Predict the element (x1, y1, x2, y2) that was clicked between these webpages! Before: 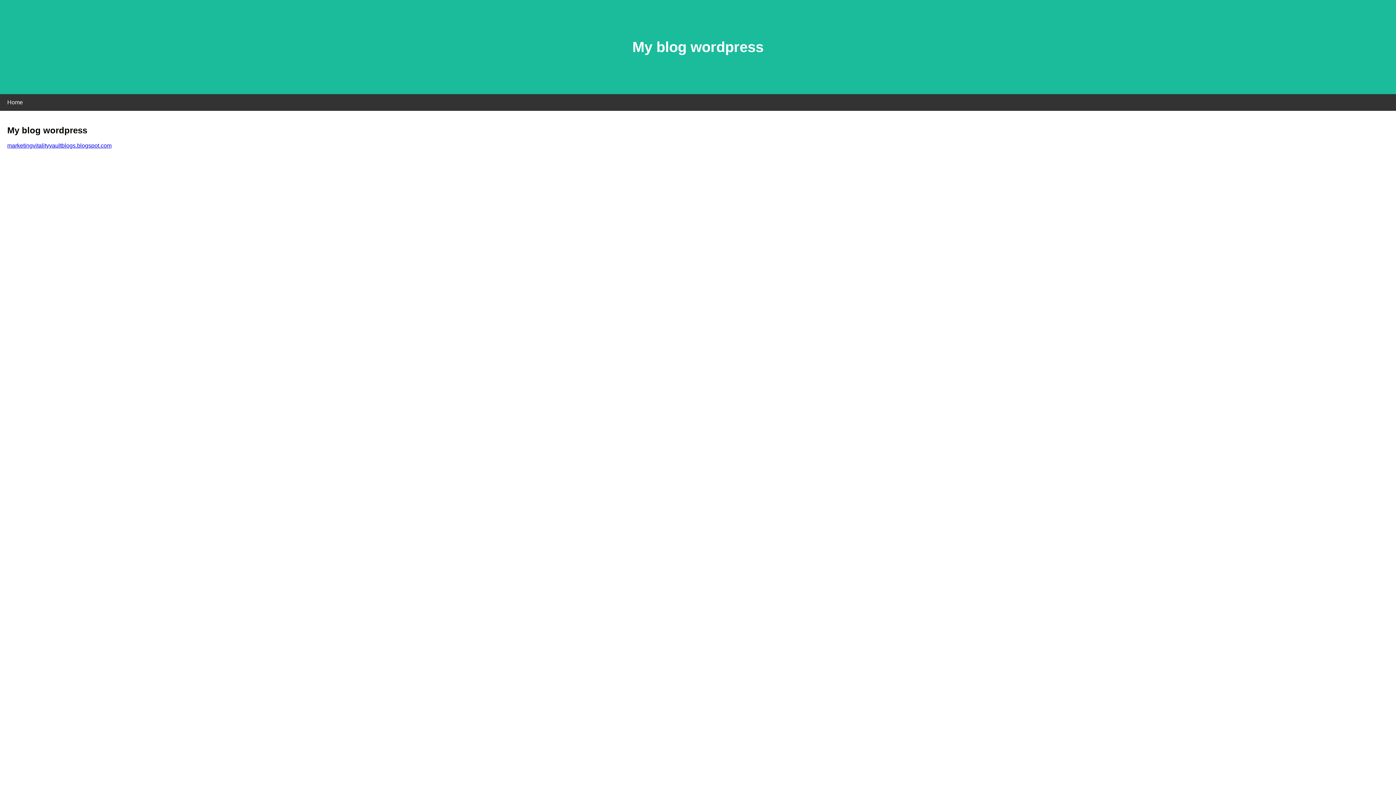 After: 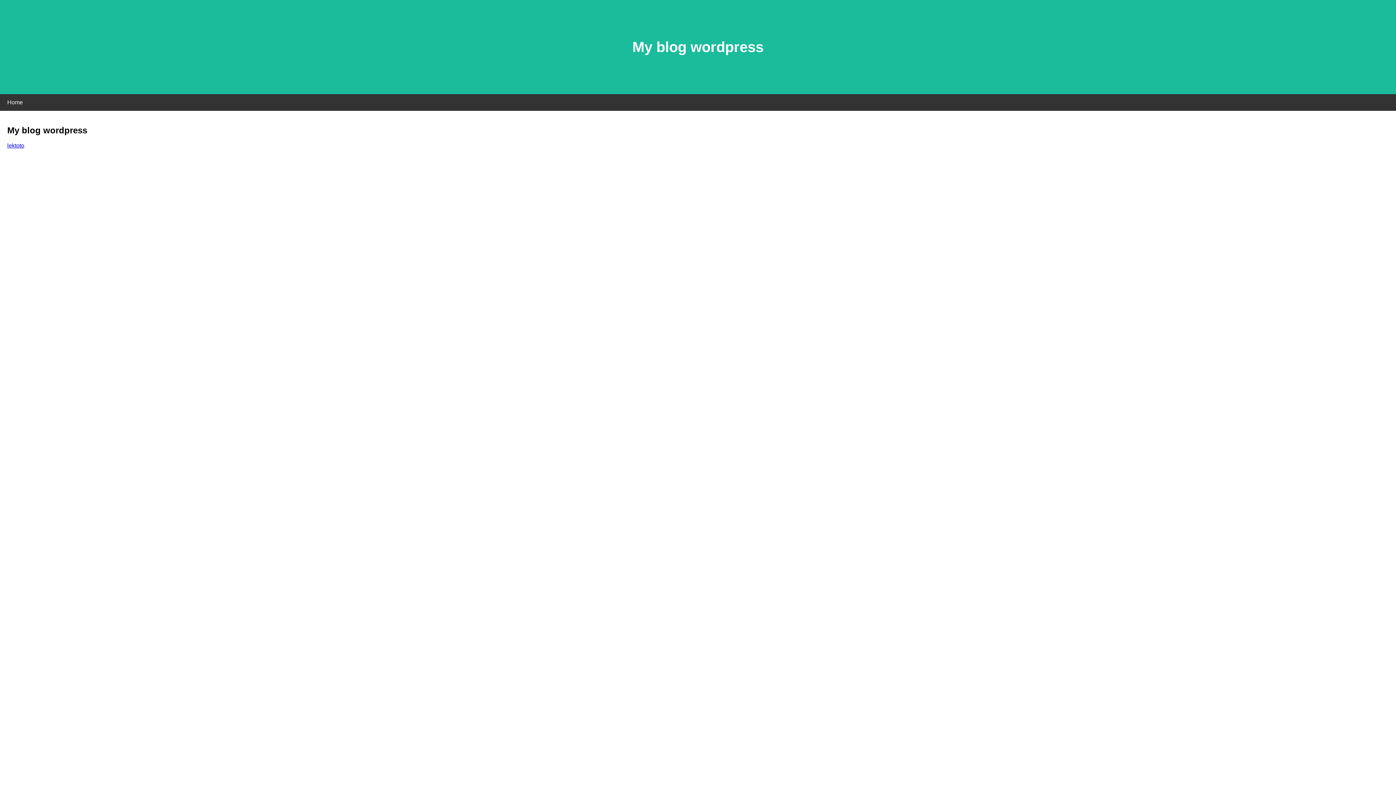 Action: label: marketingvitalityvaultblogs.blogspot.com bbox: (7, 142, 111, 148)